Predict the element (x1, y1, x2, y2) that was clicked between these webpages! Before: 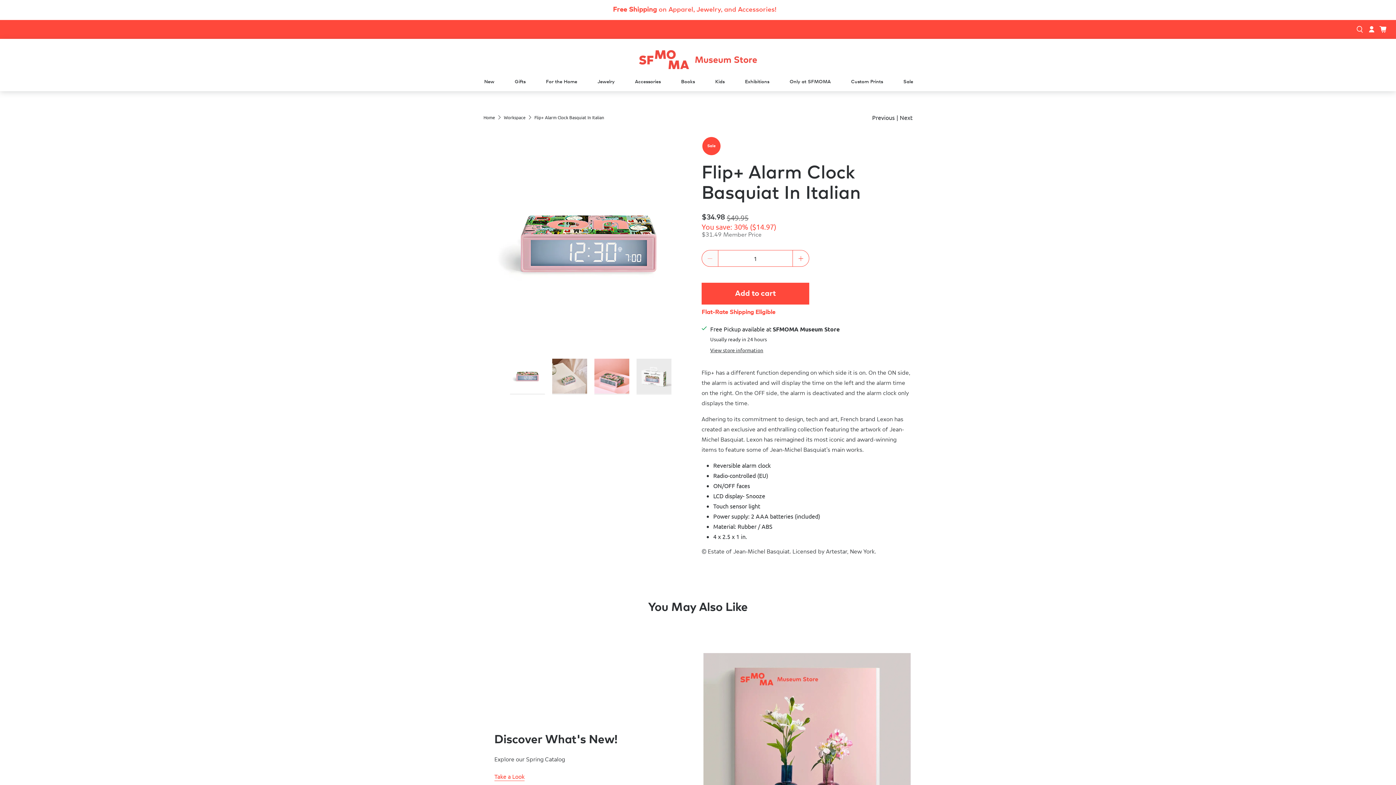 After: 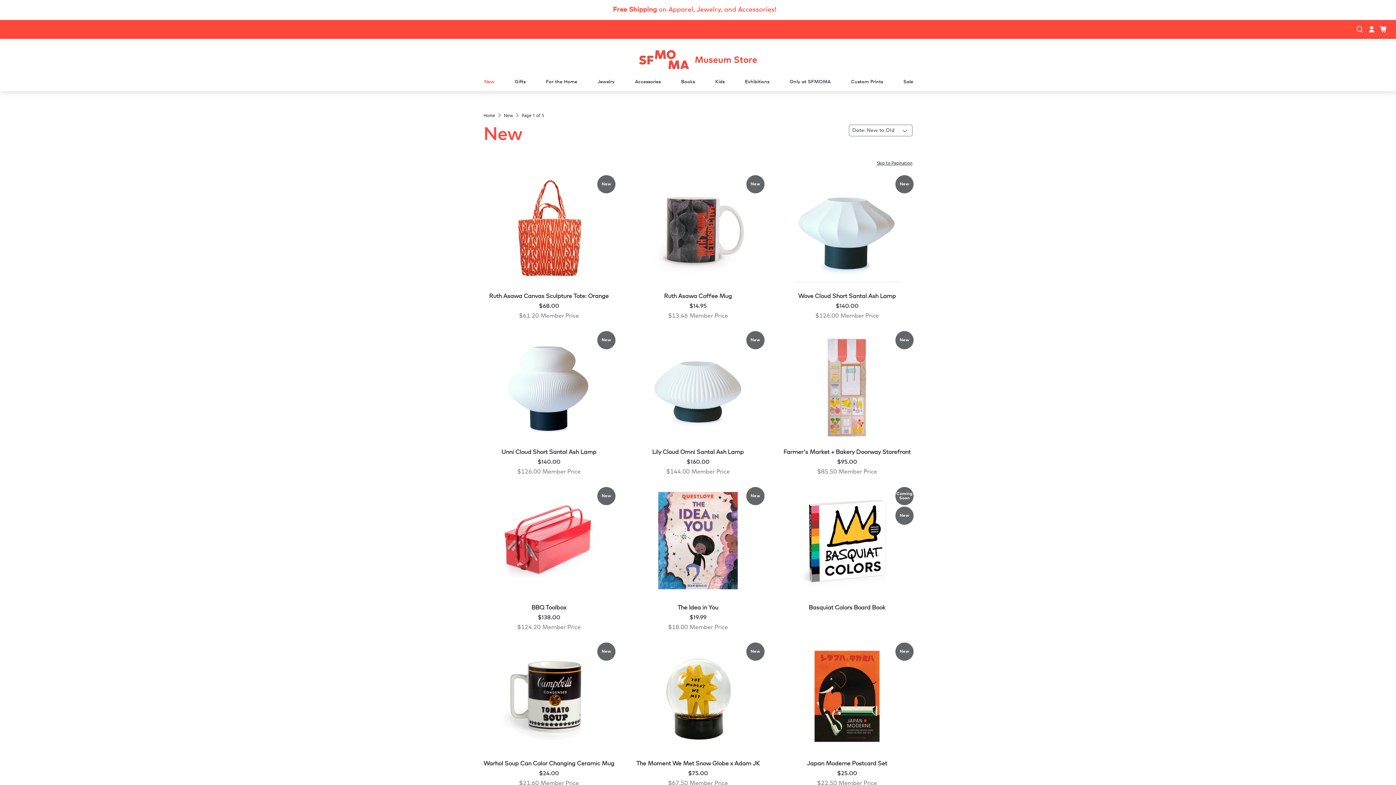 Action: label: New bbox: (480, 72, 497, 91)